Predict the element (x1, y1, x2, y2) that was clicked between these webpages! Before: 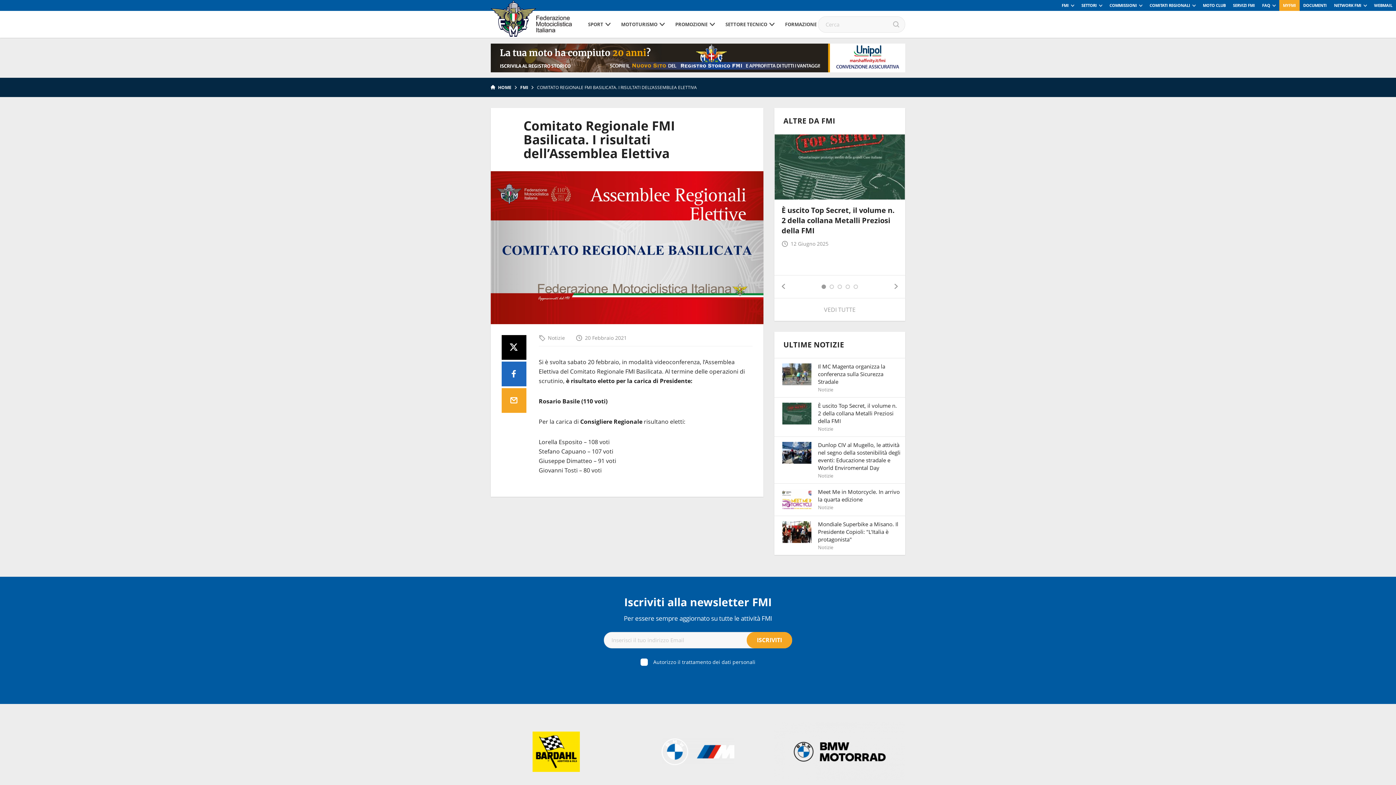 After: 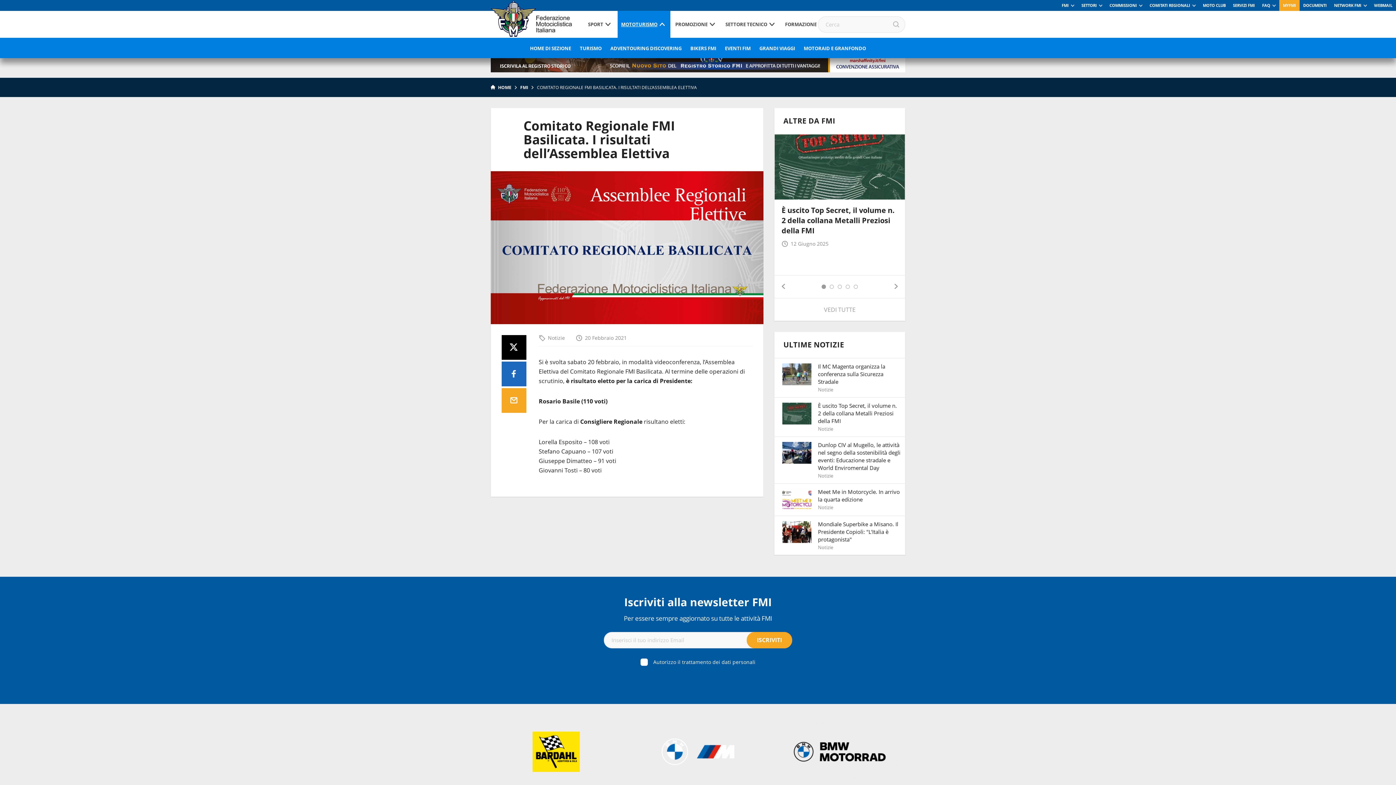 Action: label: MOTOTURISMO bbox: (617, 10, 670, 37)